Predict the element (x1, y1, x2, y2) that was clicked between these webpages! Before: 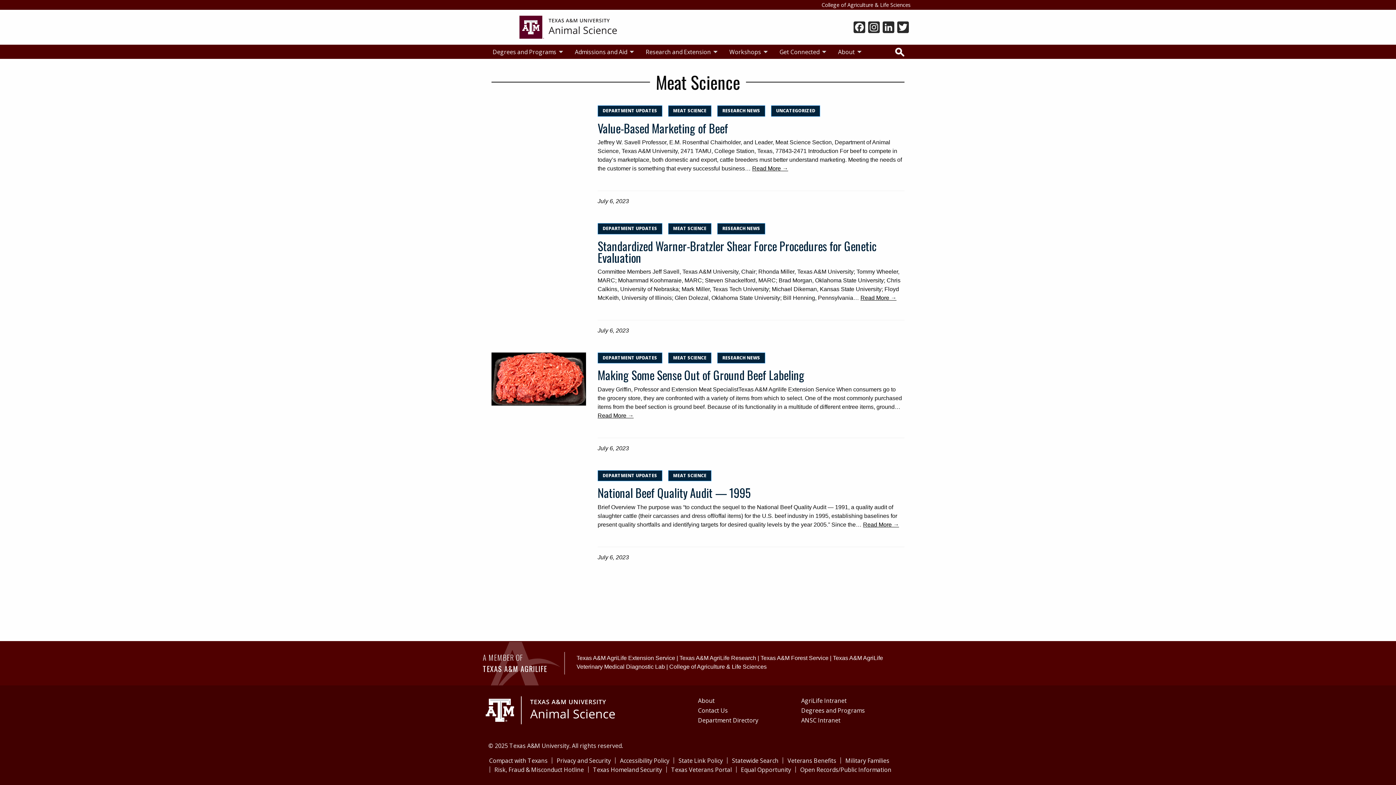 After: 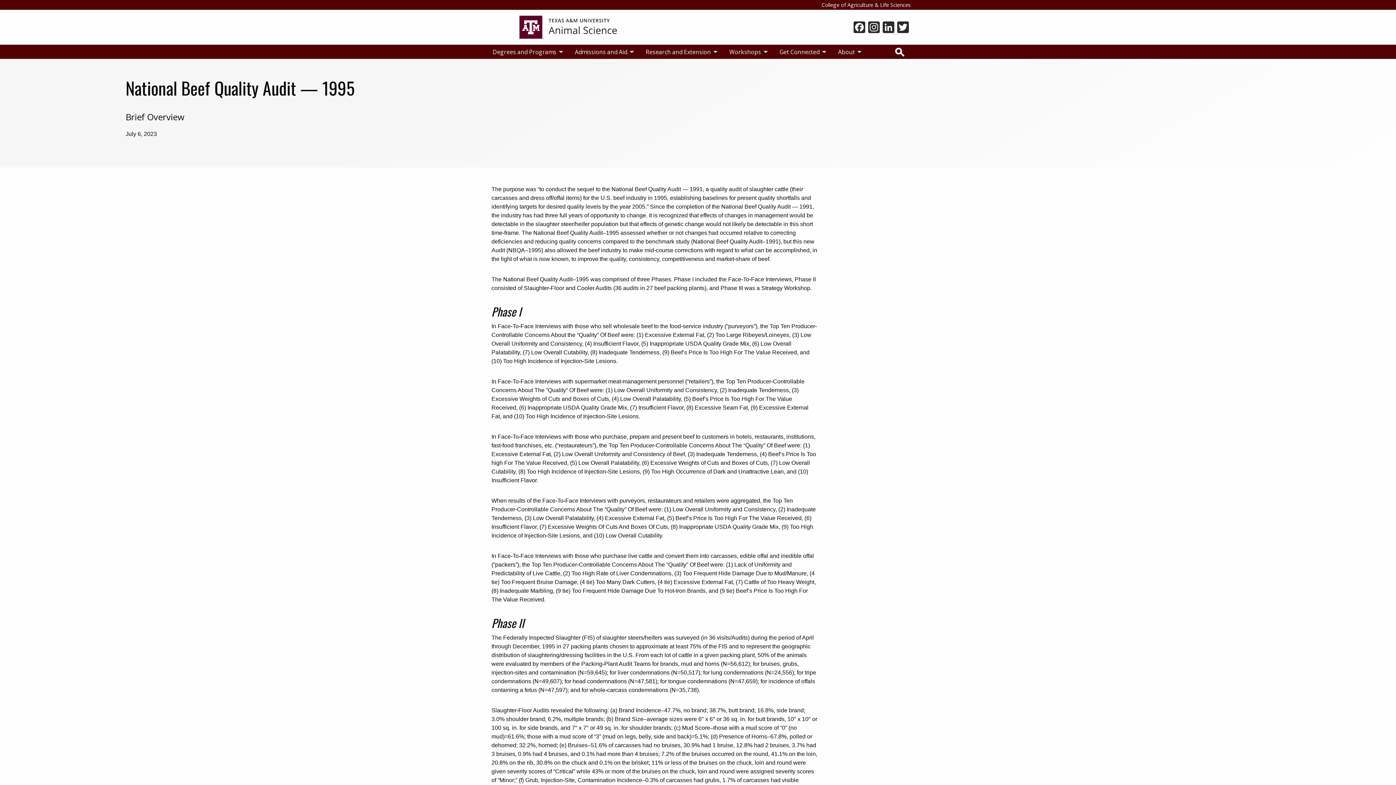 Action: bbox: (863, 520, 899, 529) label: Read More →